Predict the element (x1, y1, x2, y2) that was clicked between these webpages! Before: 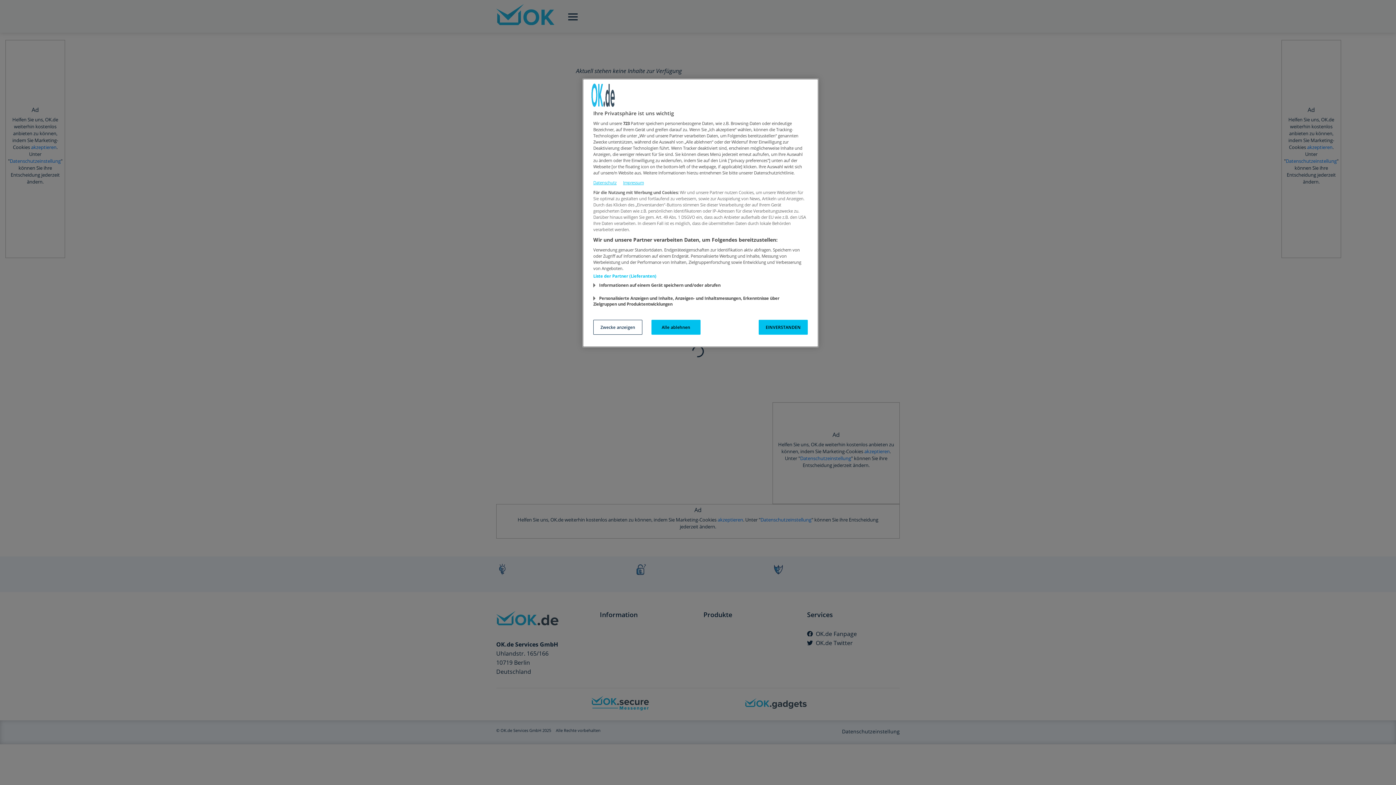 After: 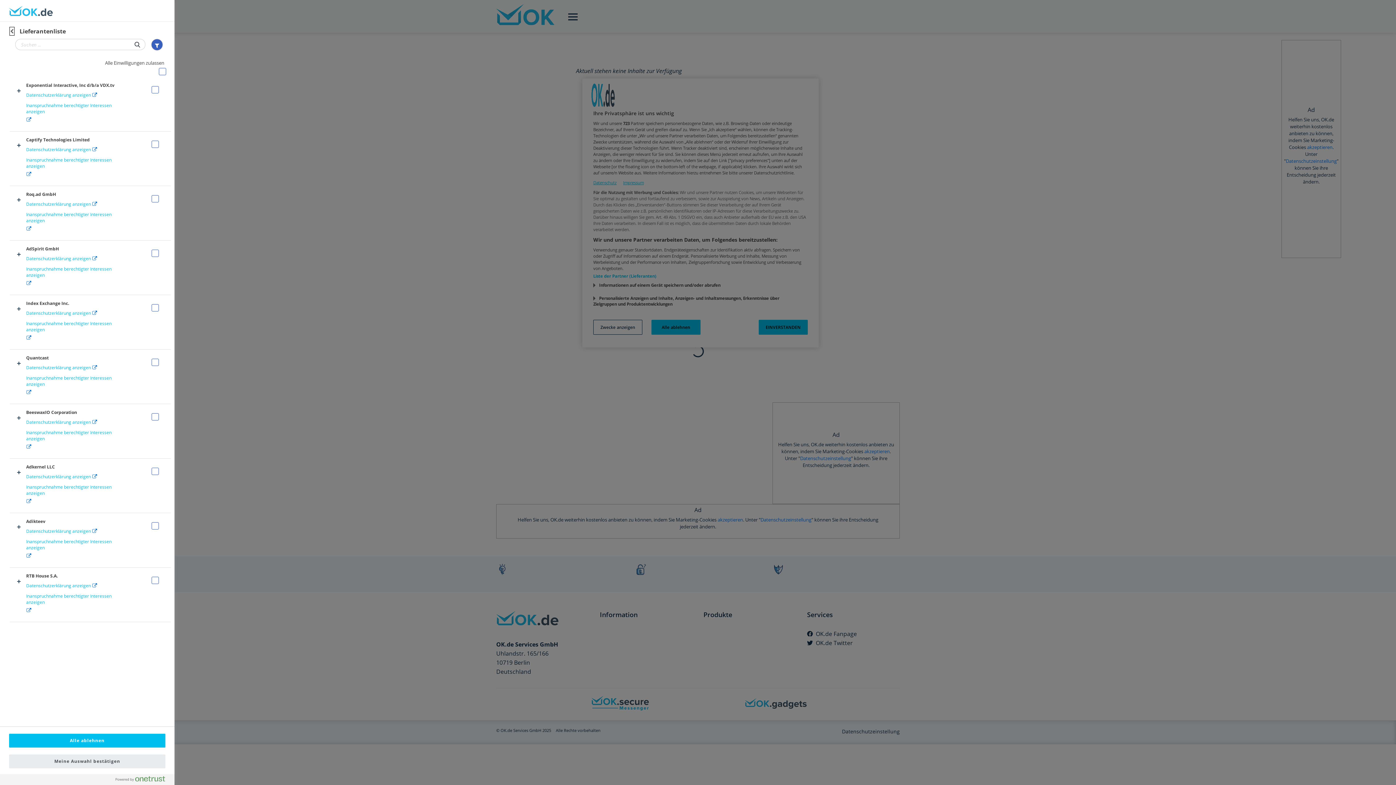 Action: label: Liste der Partner (Lieferanten) bbox: (593, 273, 656, 278)